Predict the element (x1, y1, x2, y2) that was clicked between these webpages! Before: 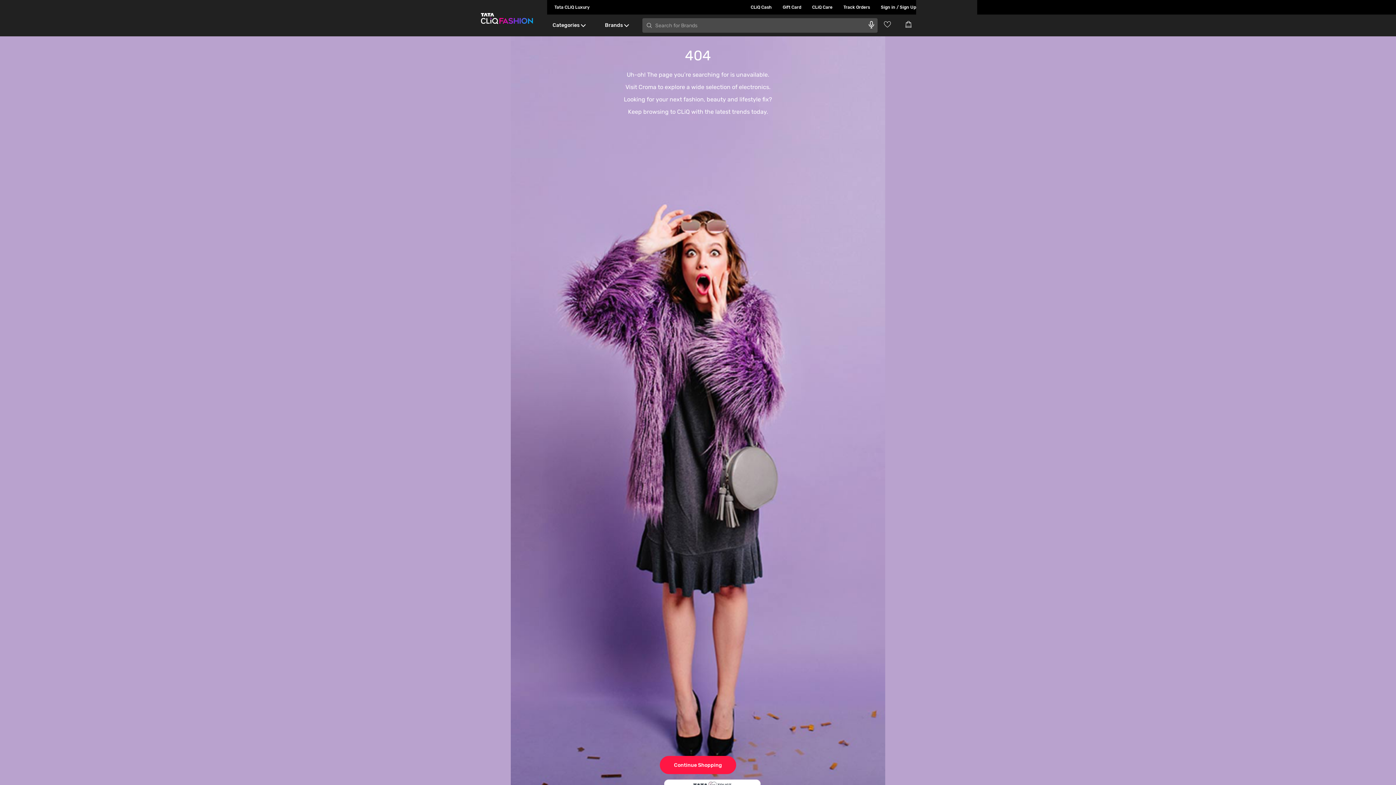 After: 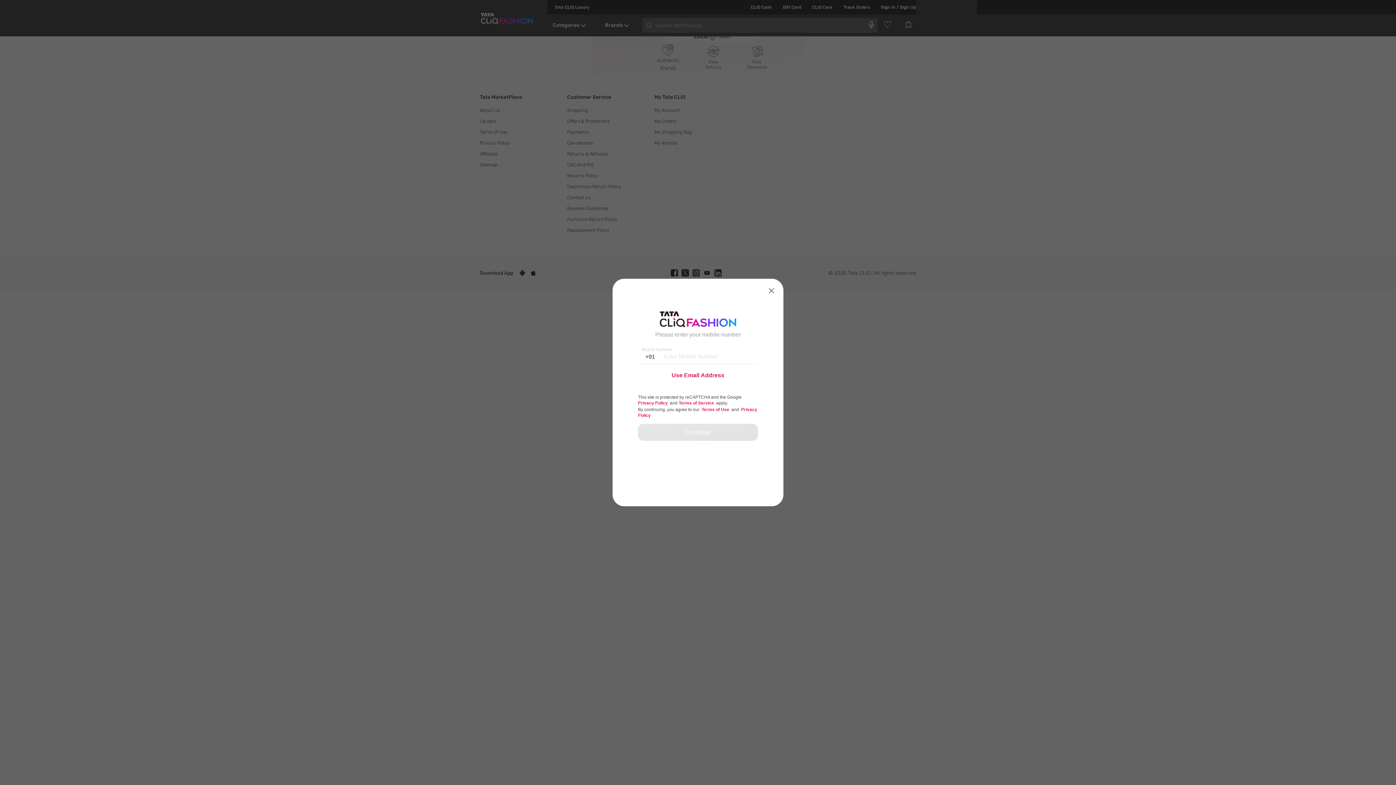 Action: bbox: (740, 0, 772, 14) label: CLiQ Cash